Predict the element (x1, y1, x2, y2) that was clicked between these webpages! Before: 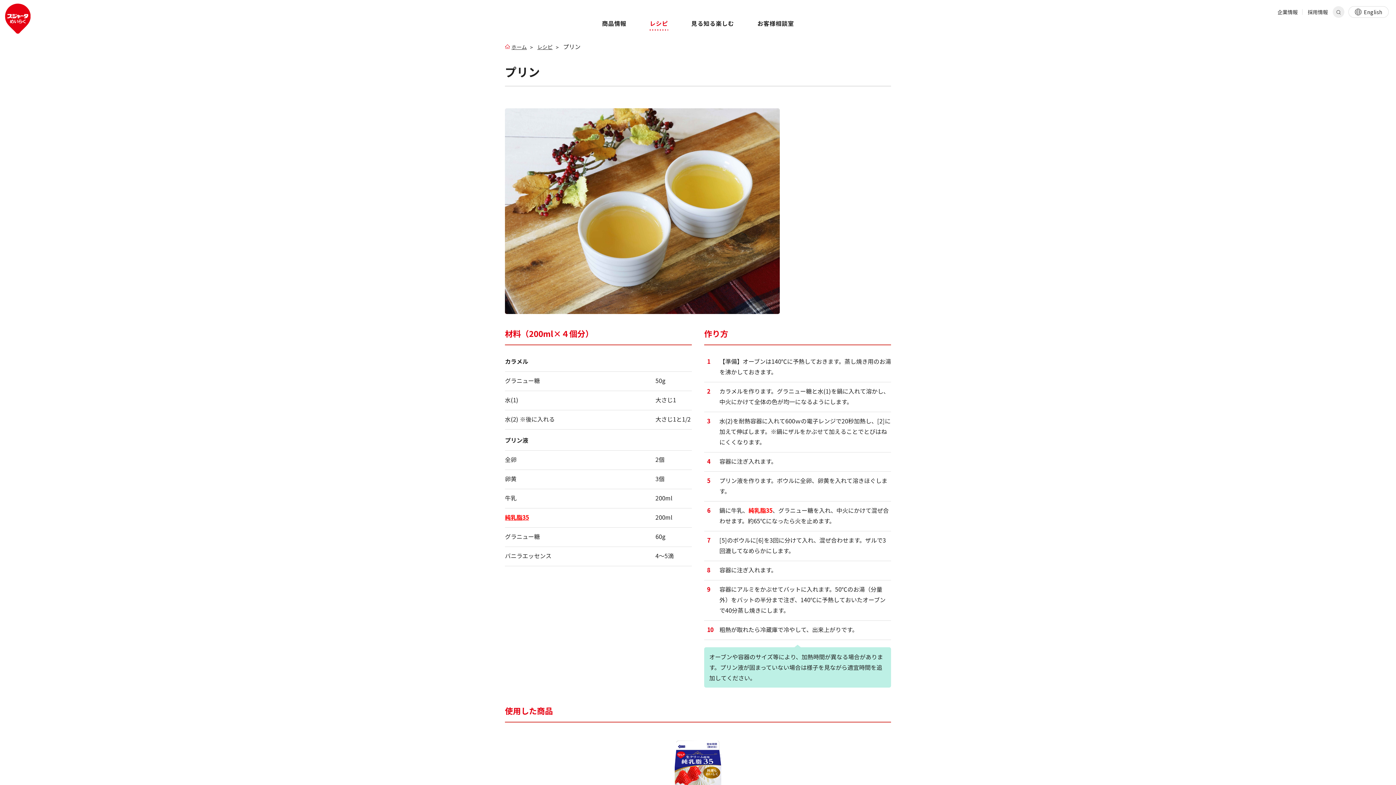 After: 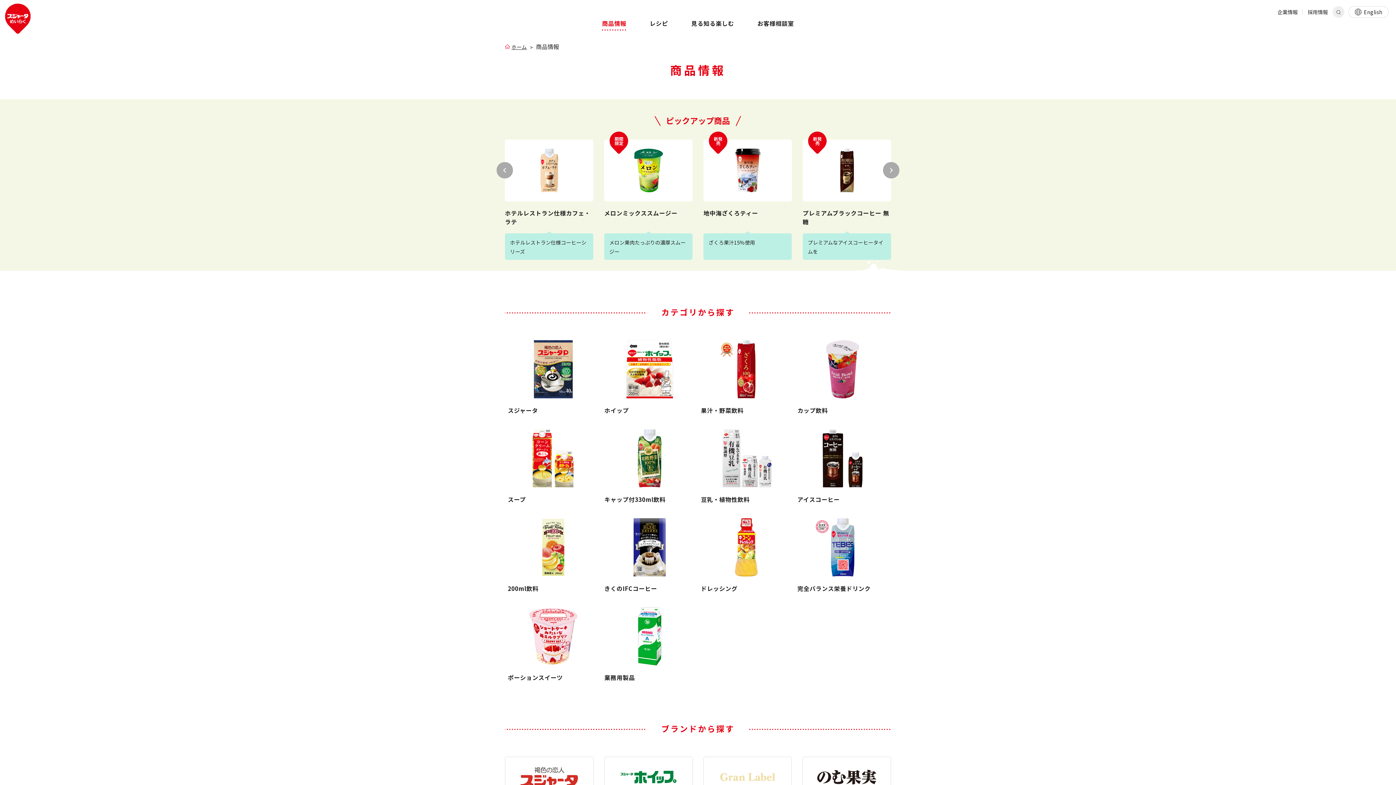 Action: bbox: (590, 16, 638, 30) label: 商品情報